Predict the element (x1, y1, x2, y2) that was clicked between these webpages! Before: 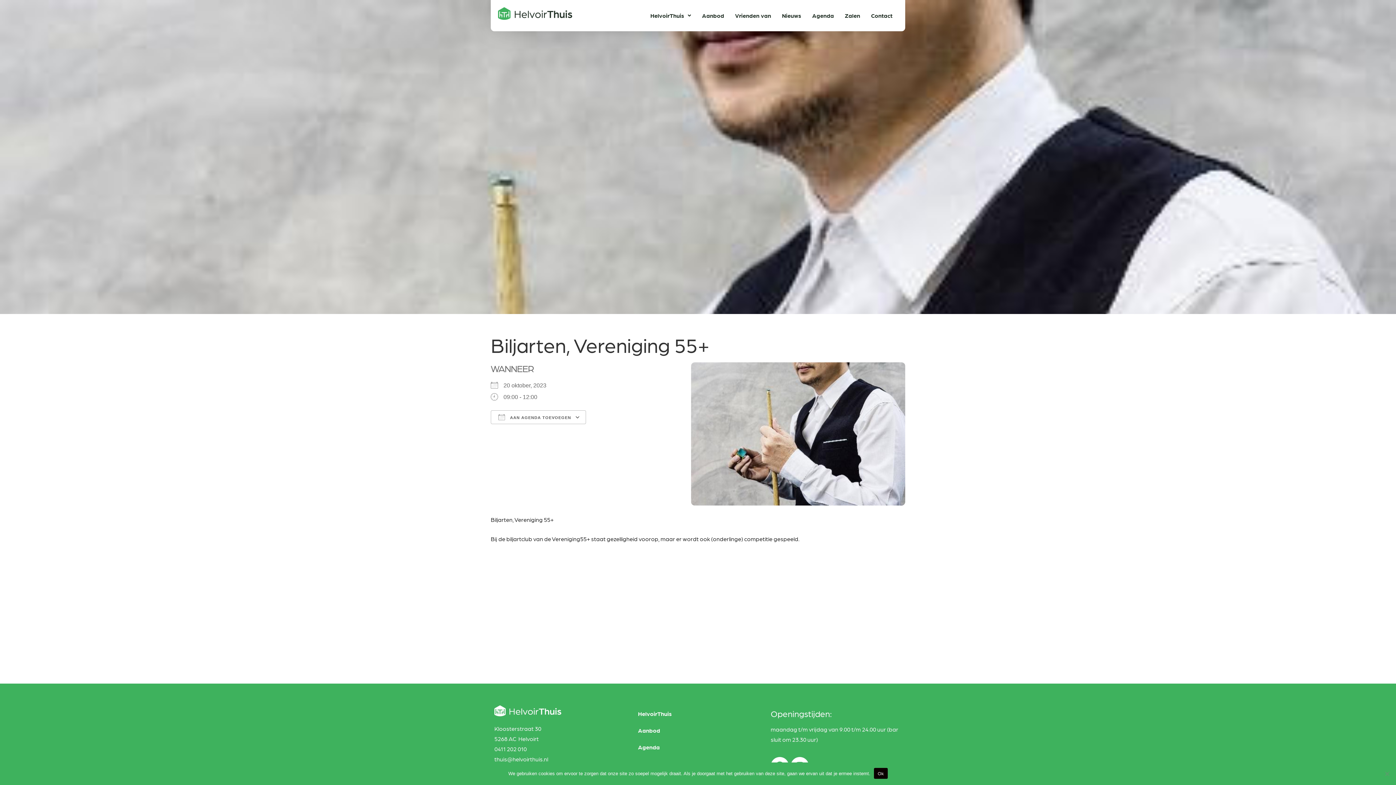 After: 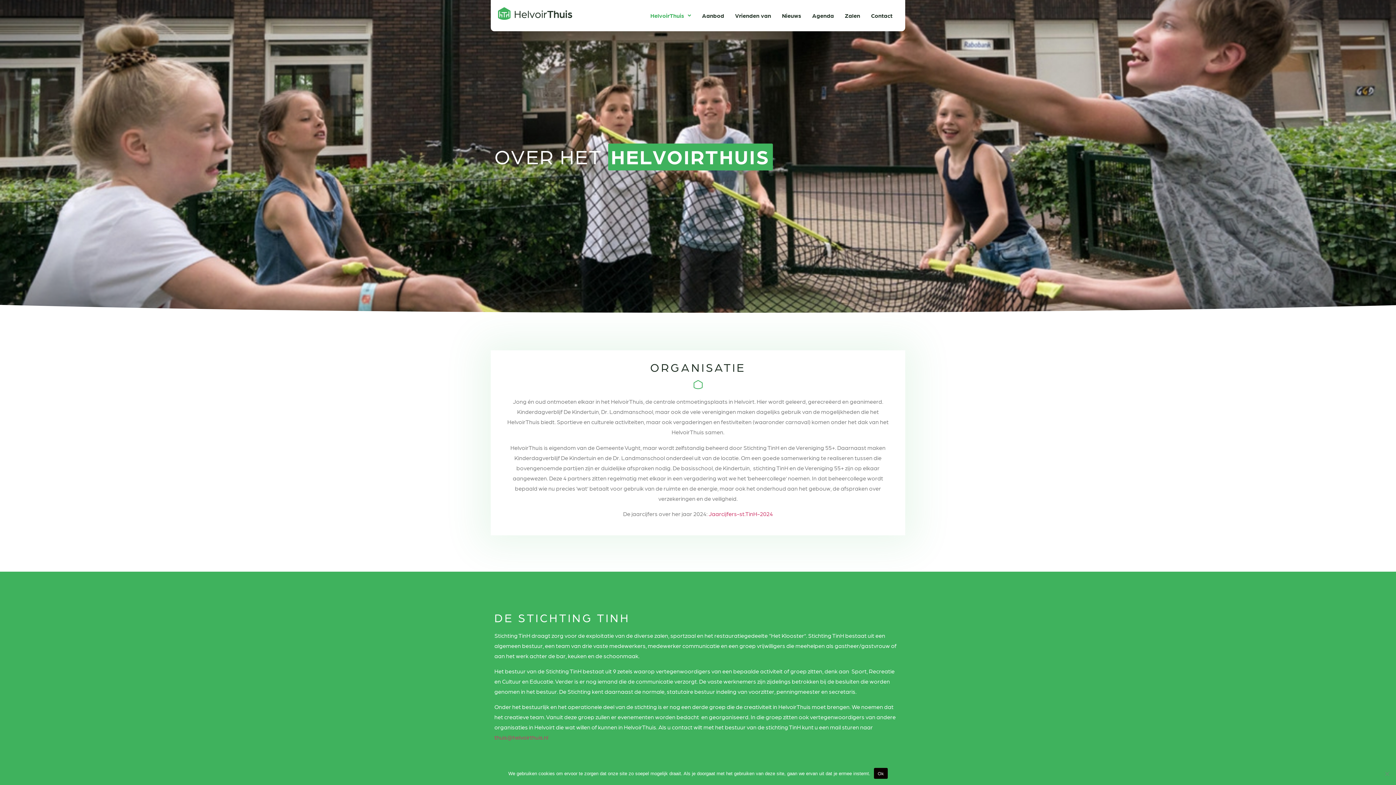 Action: bbox: (645, 7, 696, 23) label: HelvoirThuis